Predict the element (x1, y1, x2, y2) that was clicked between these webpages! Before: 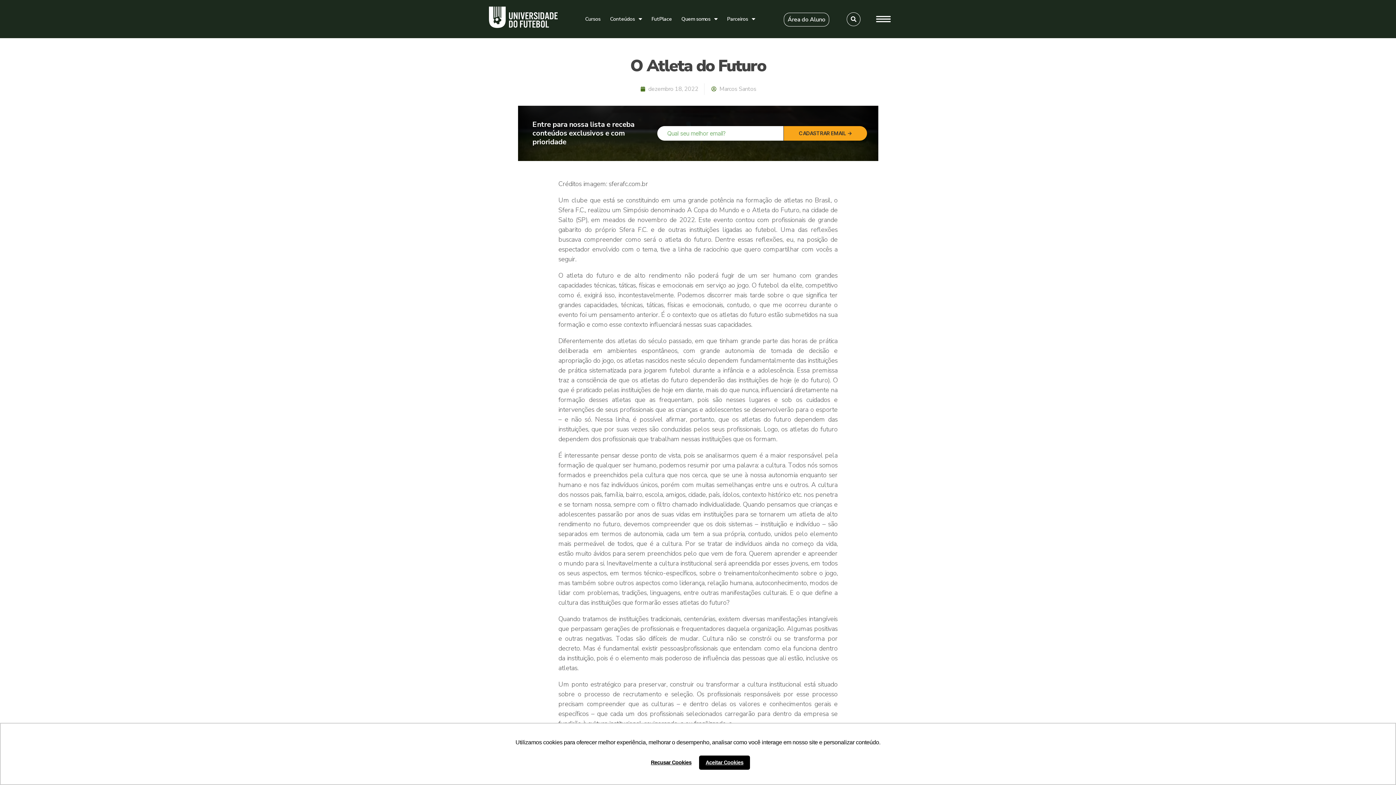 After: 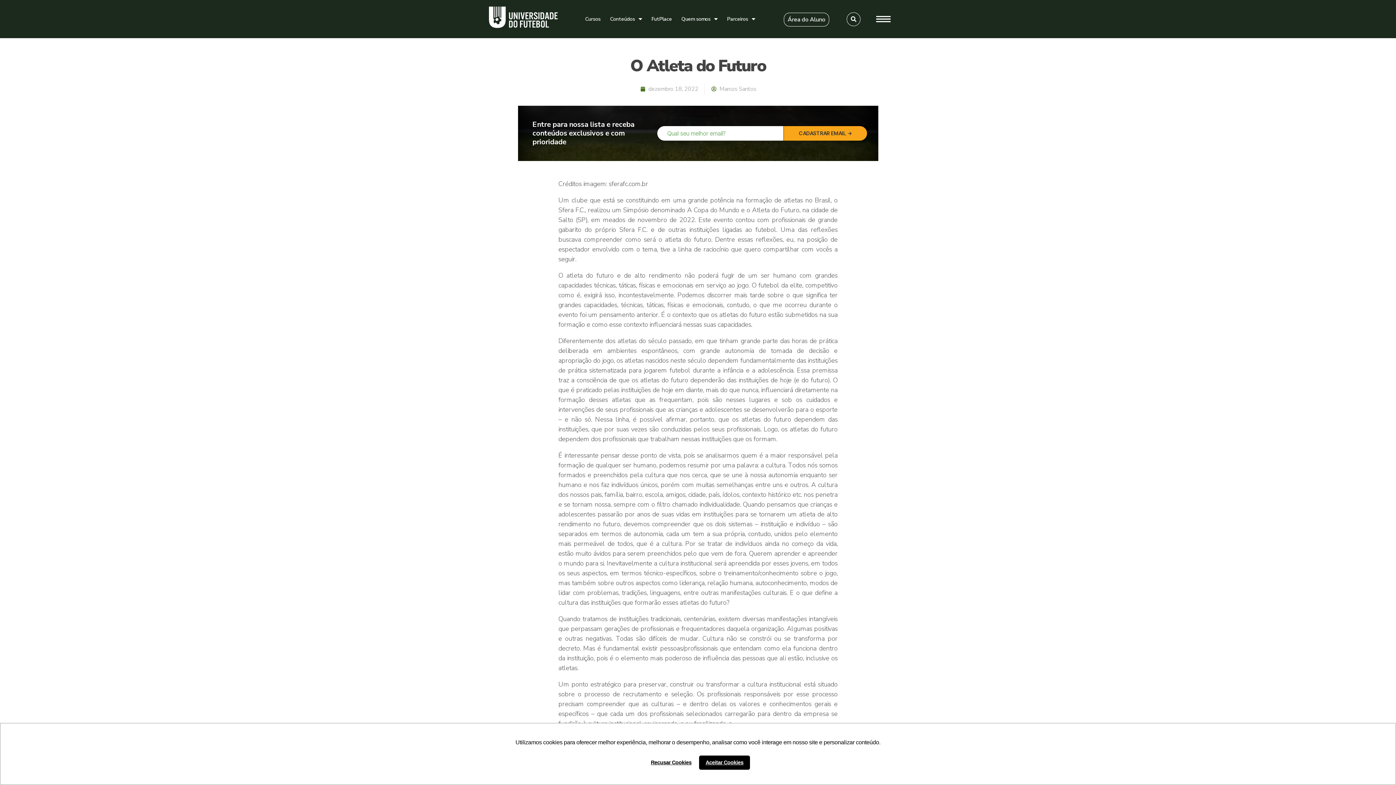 Action: label: Área do Aluno bbox: (1040, 168, 1098, 183)